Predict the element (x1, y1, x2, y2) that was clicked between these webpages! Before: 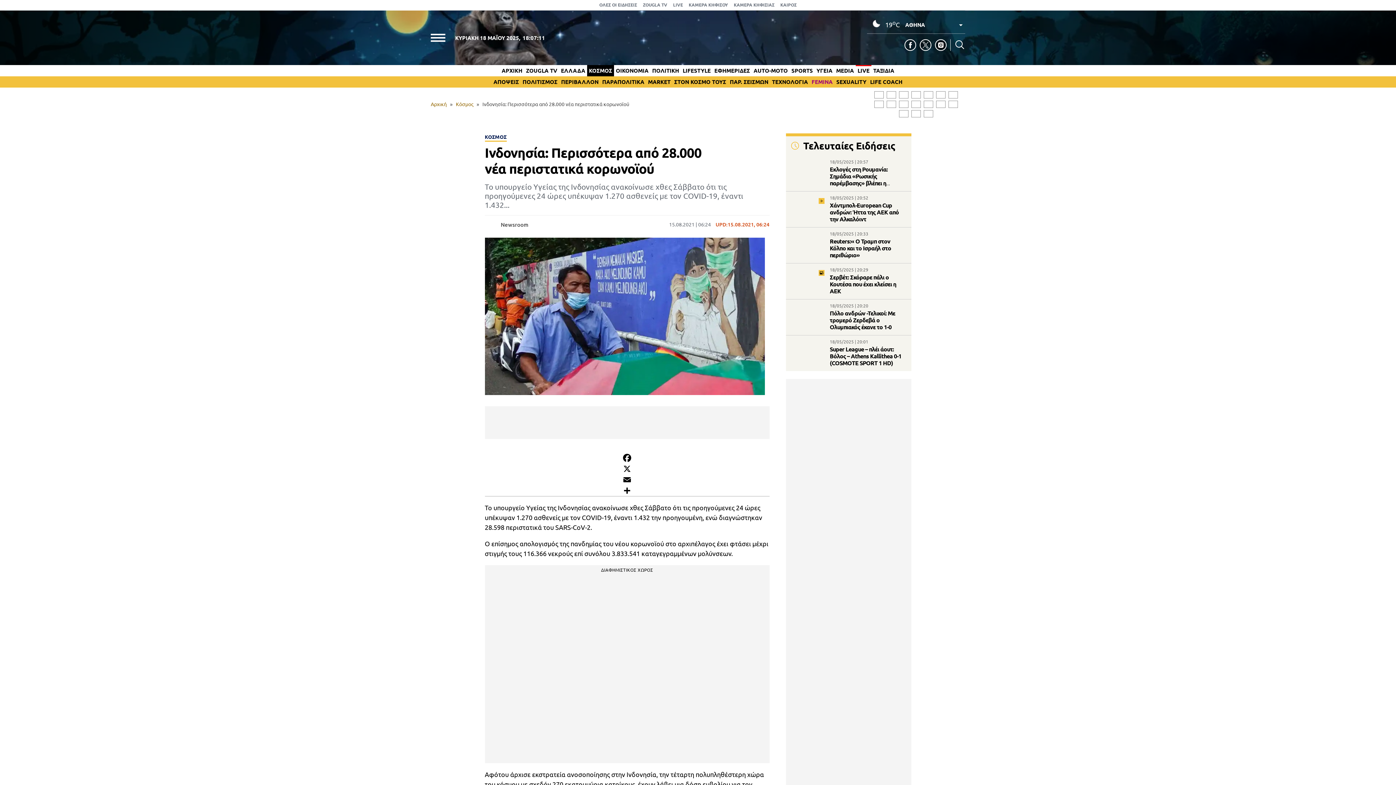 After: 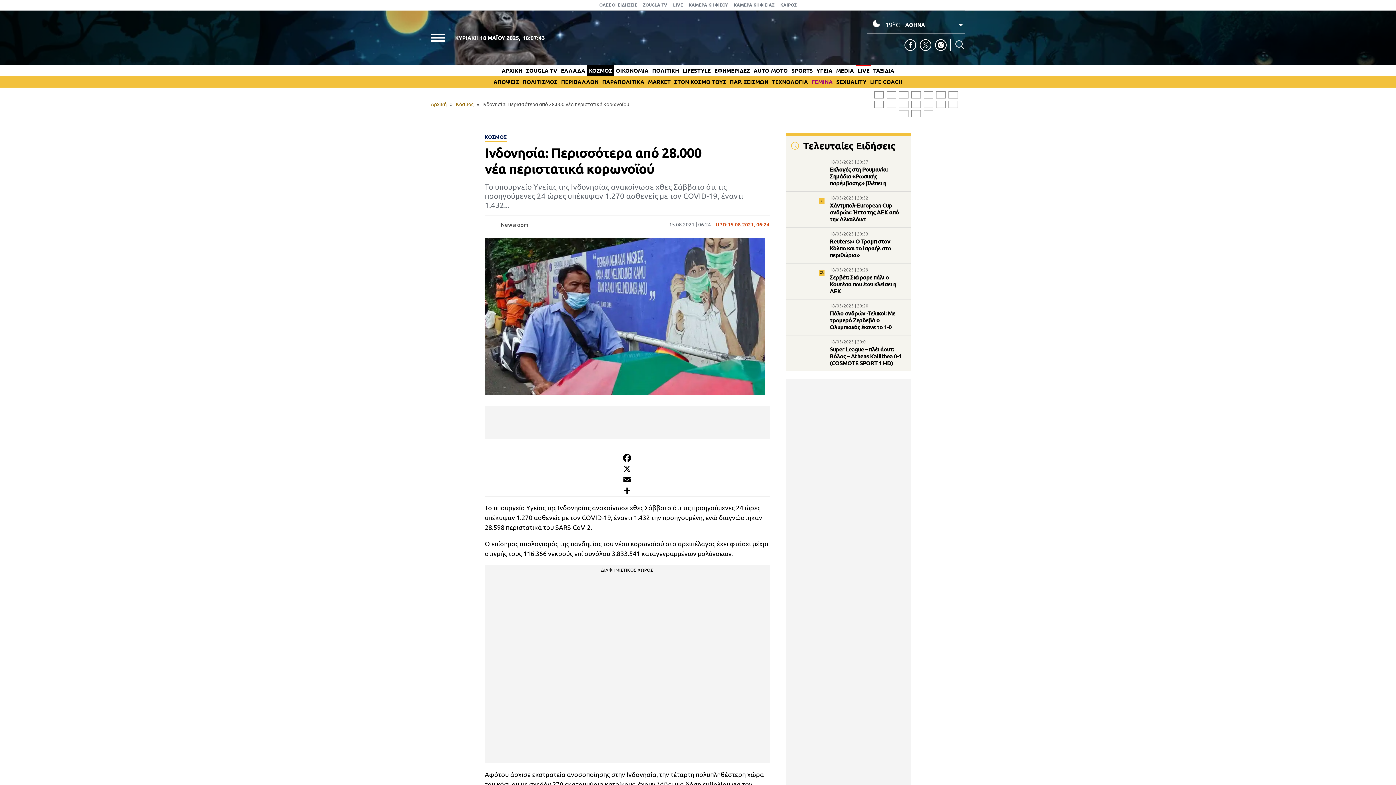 Action: bbox: (936, 100, 945, 108)